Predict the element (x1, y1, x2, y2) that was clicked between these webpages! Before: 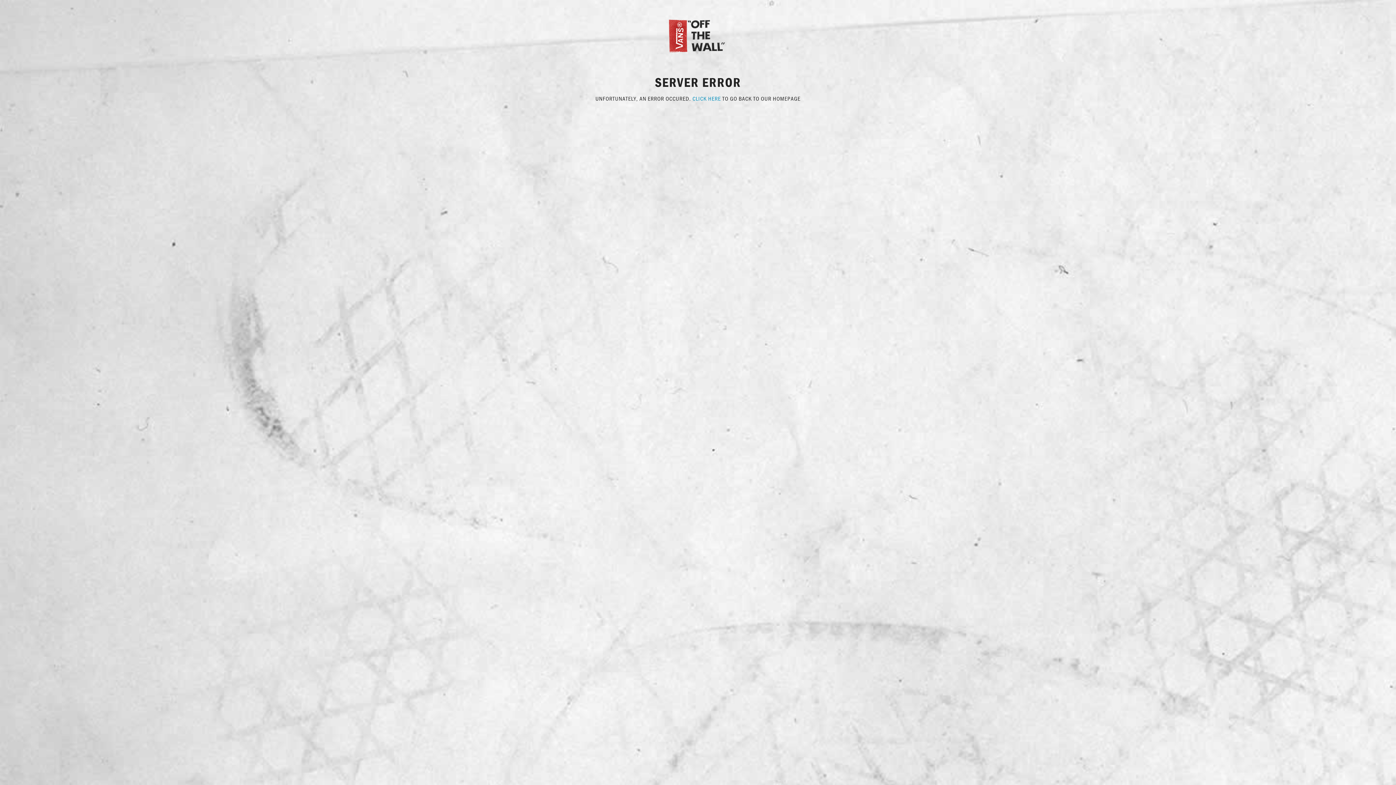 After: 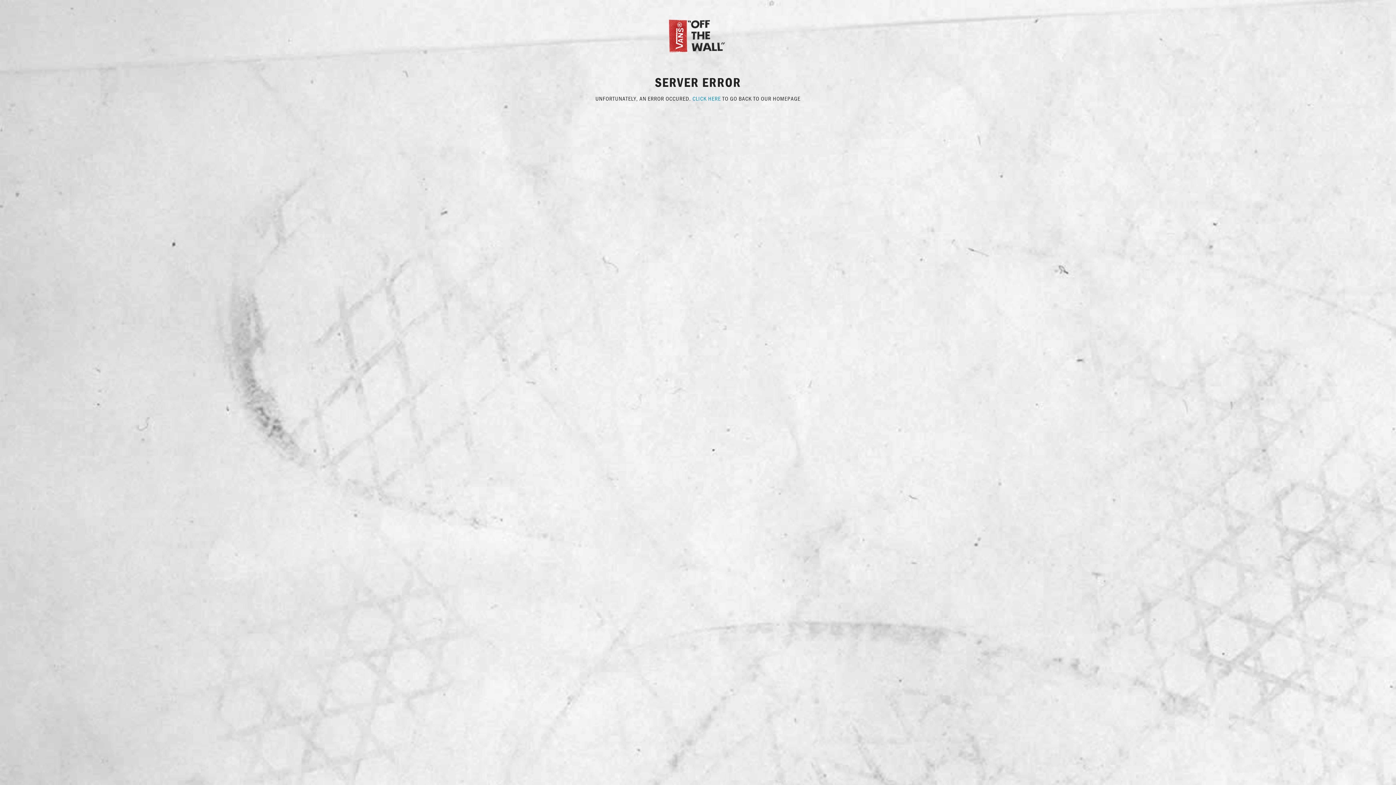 Action: bbox: (692, 94, 721, 102) label: CLICK HERE